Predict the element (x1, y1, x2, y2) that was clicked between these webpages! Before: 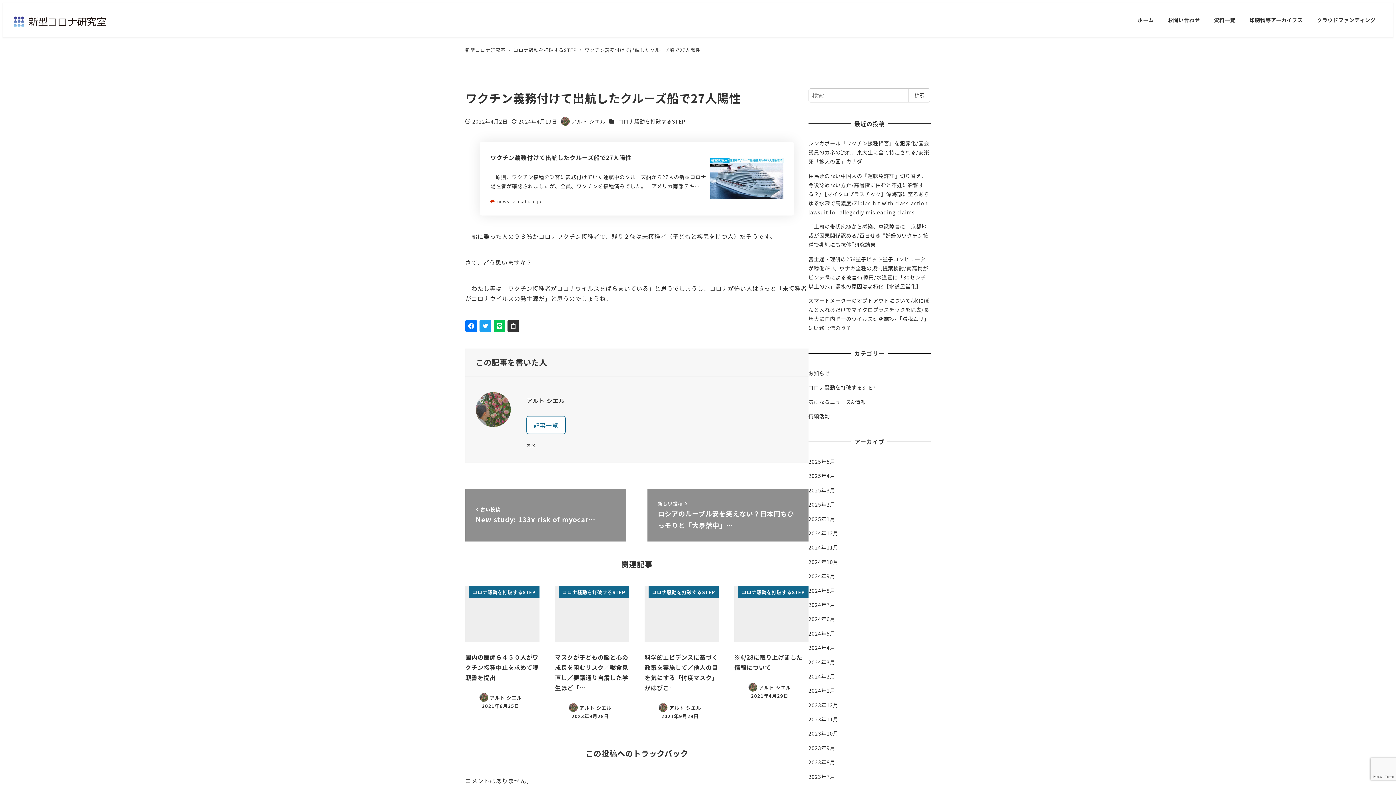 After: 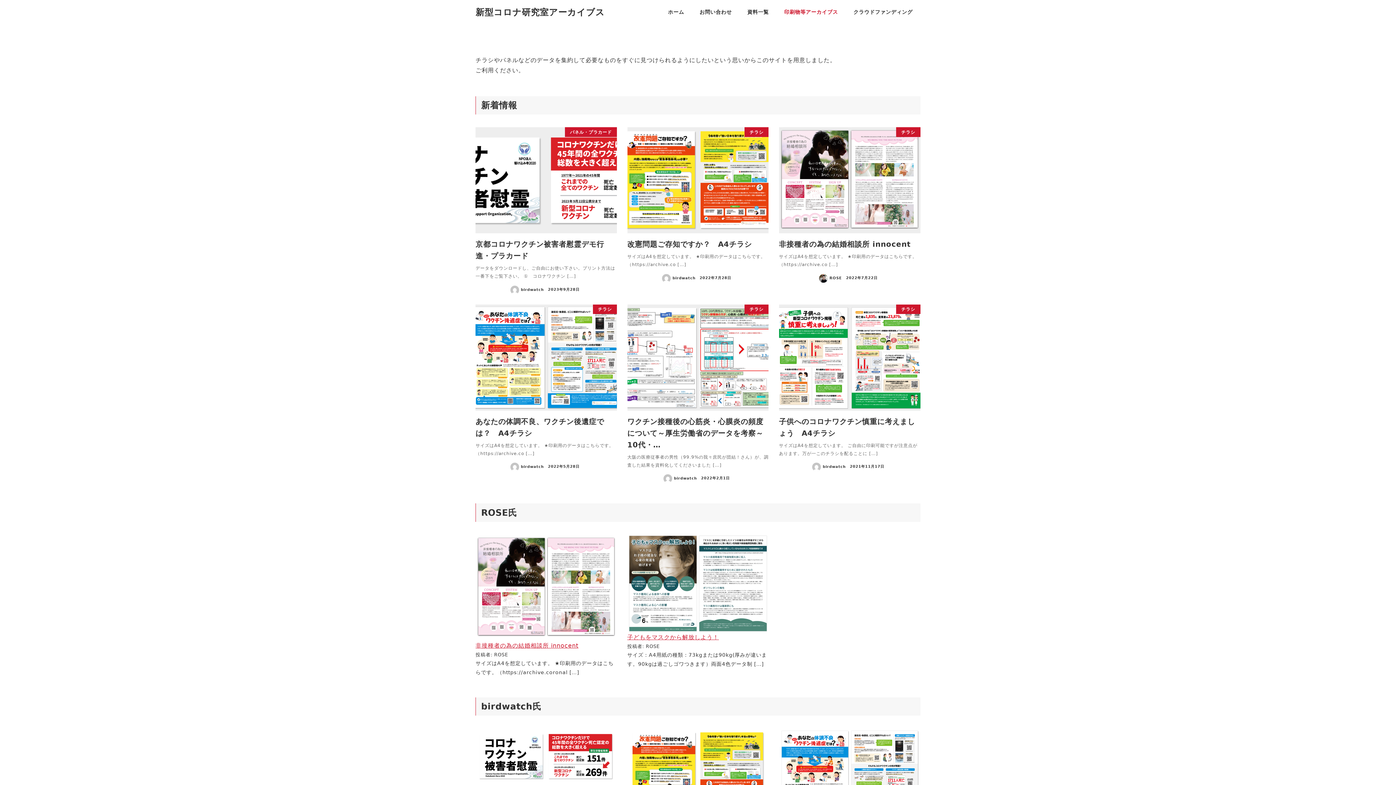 Action: bbox: (1242, 8, 1310, 31) label: 印刷物等アーカイブス